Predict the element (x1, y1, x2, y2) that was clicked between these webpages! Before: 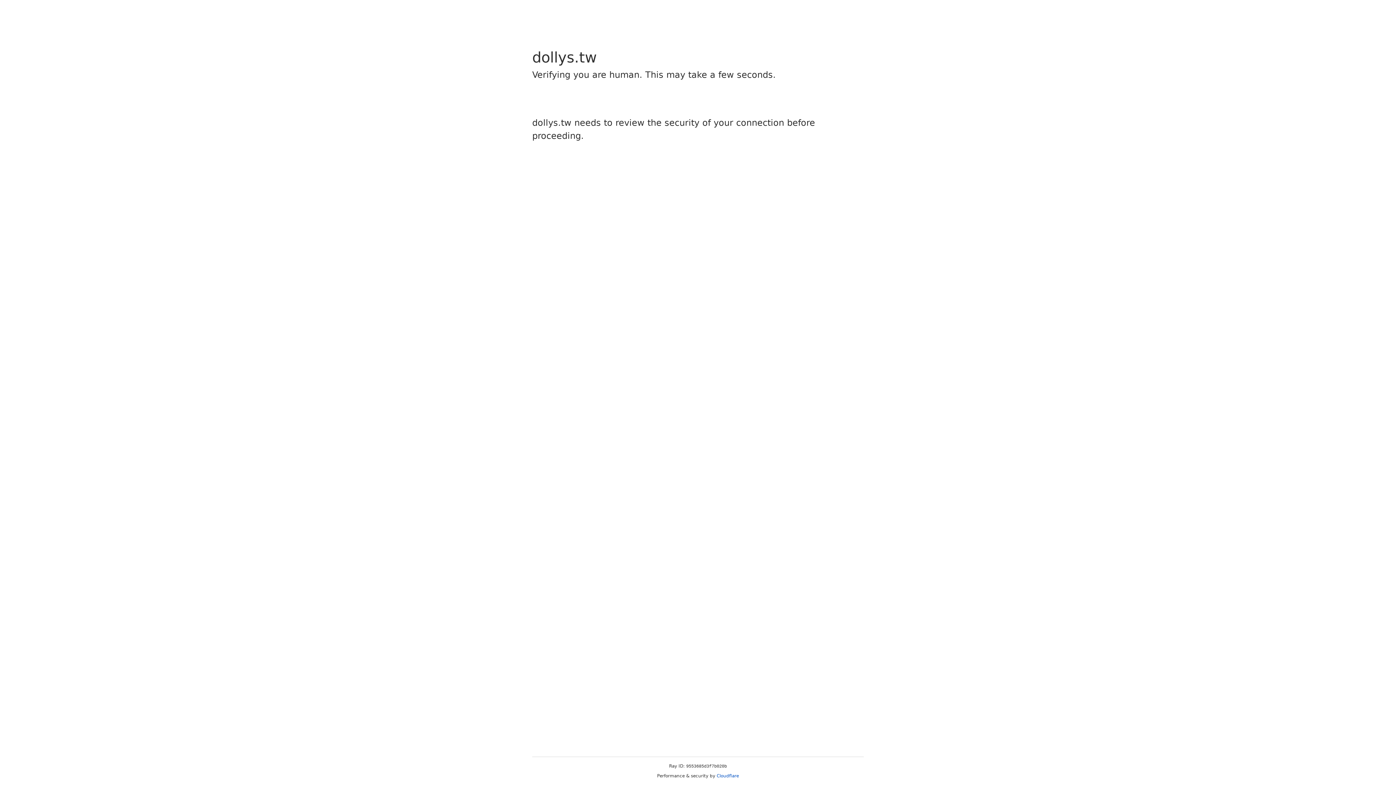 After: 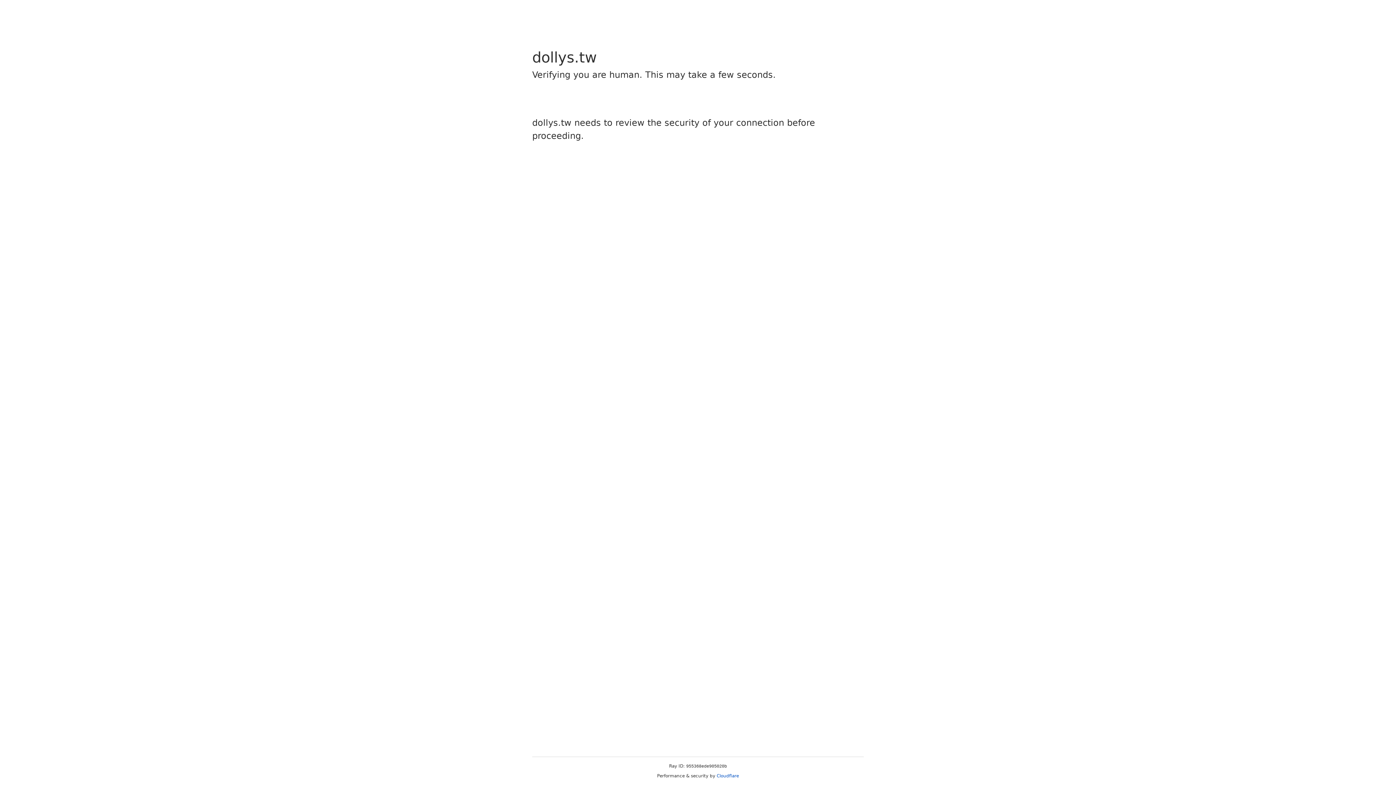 Action: bbox: (716, 773, 739, 778) label: Cloudflare